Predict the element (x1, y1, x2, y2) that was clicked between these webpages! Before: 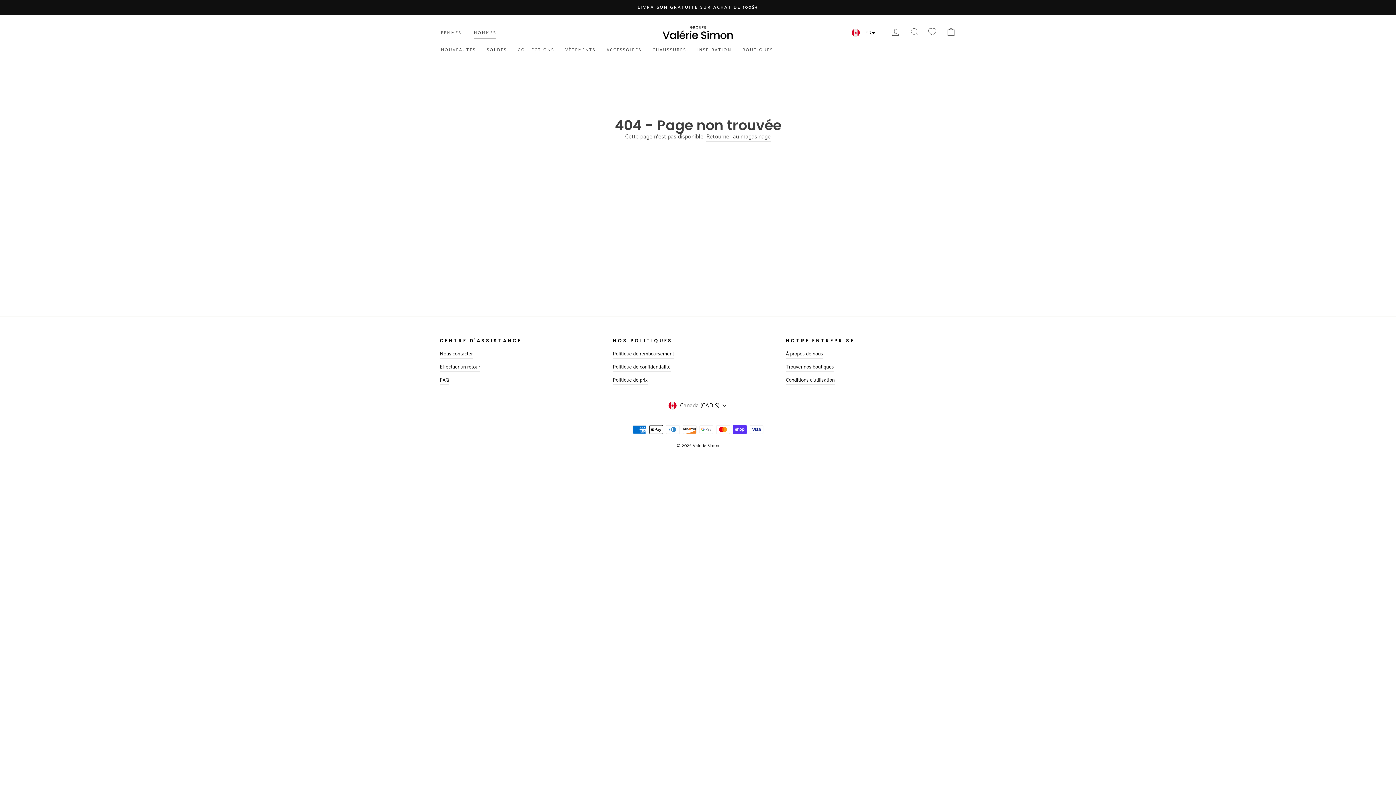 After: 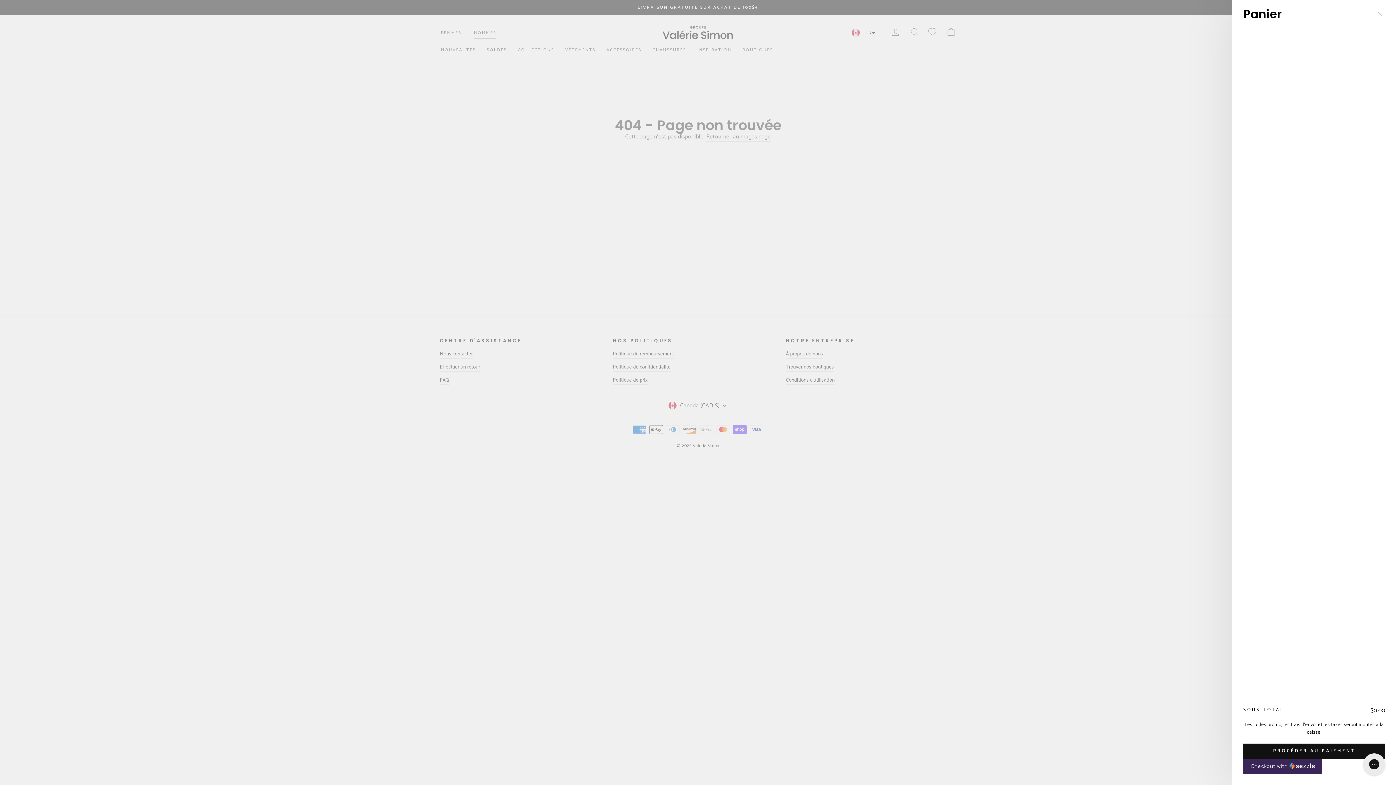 Action: label: PANIER bbox: (941, 24, 960, 41)